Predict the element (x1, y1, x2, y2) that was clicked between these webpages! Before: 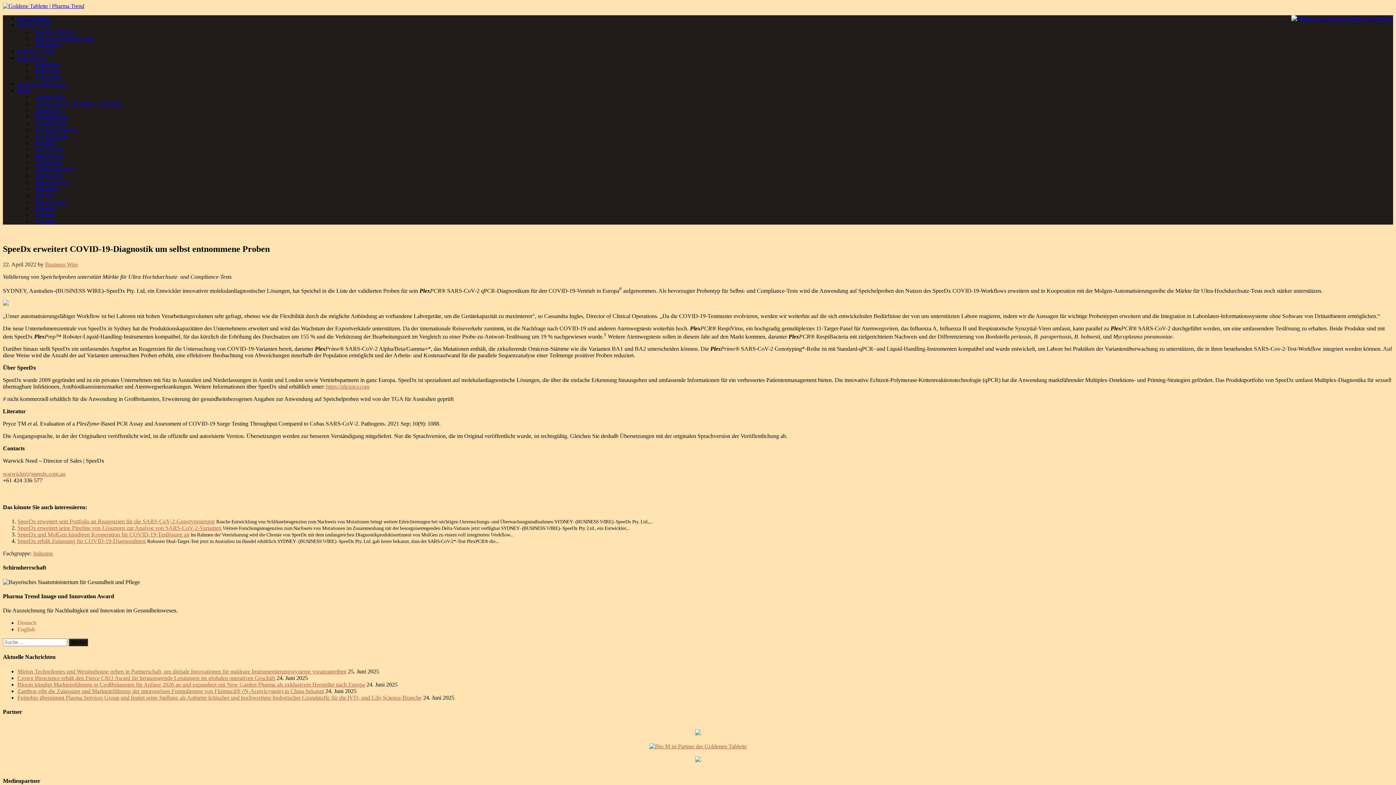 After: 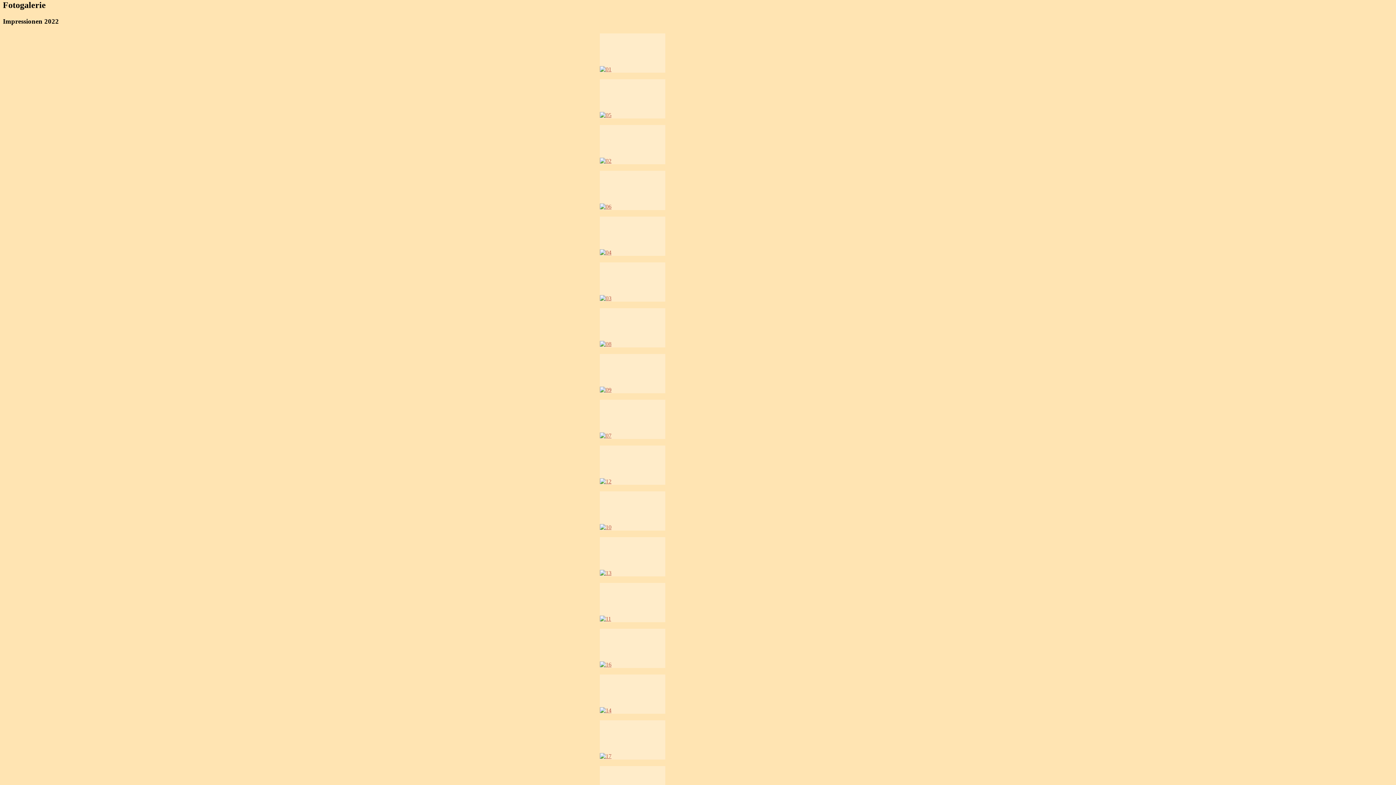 Action: bbox: (32, 70, 65, 84) label: Fotogalerie